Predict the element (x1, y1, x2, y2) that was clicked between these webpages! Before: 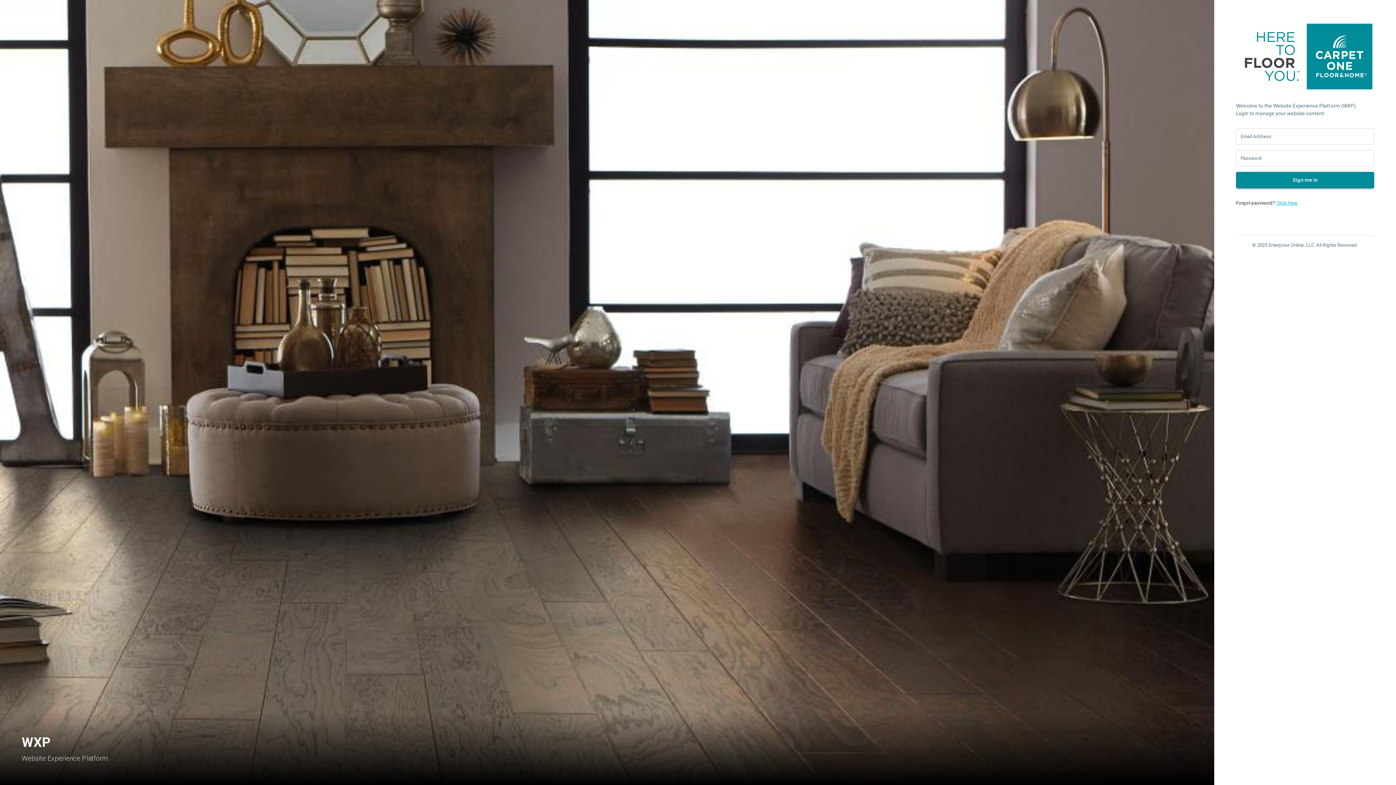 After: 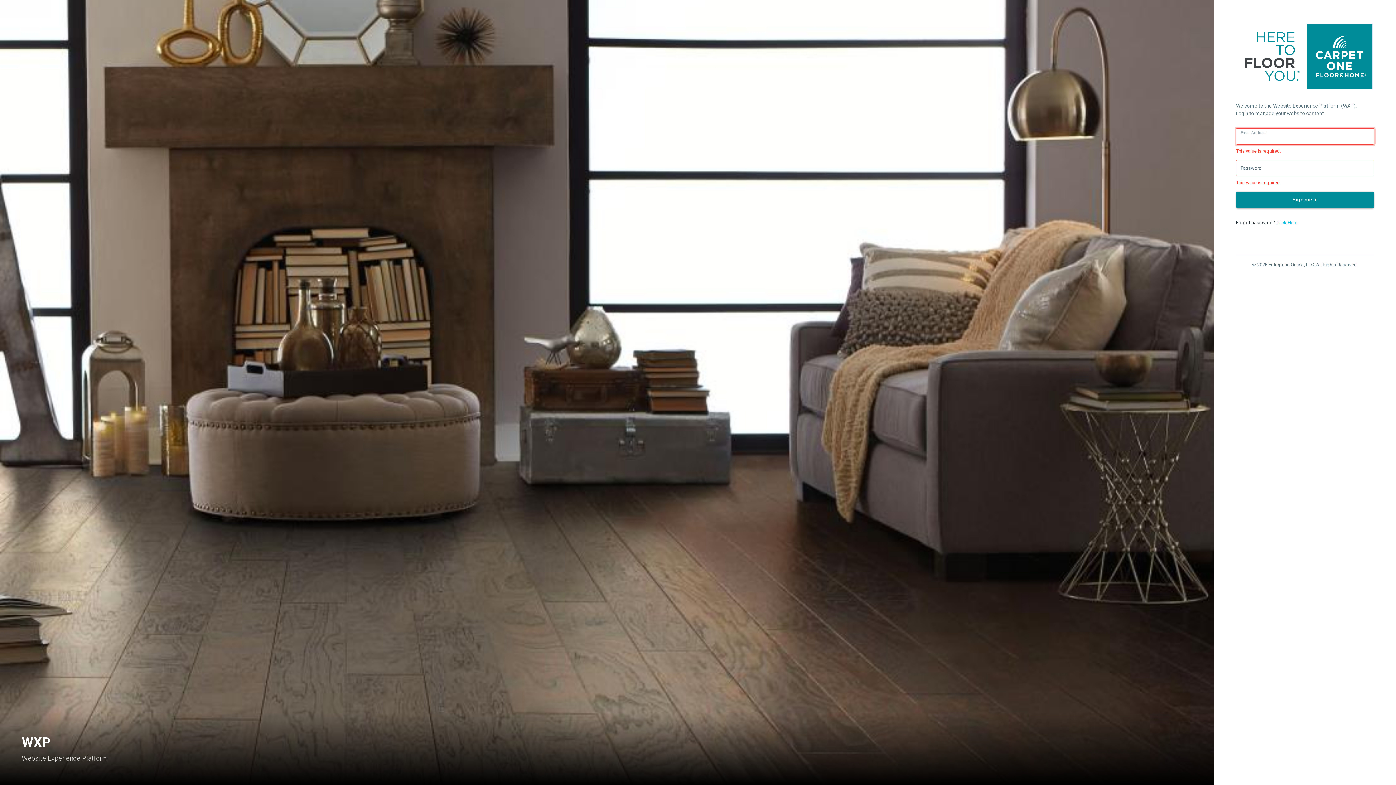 Action: bbox: (1236, 171, 1374, 188) label: Sign me in